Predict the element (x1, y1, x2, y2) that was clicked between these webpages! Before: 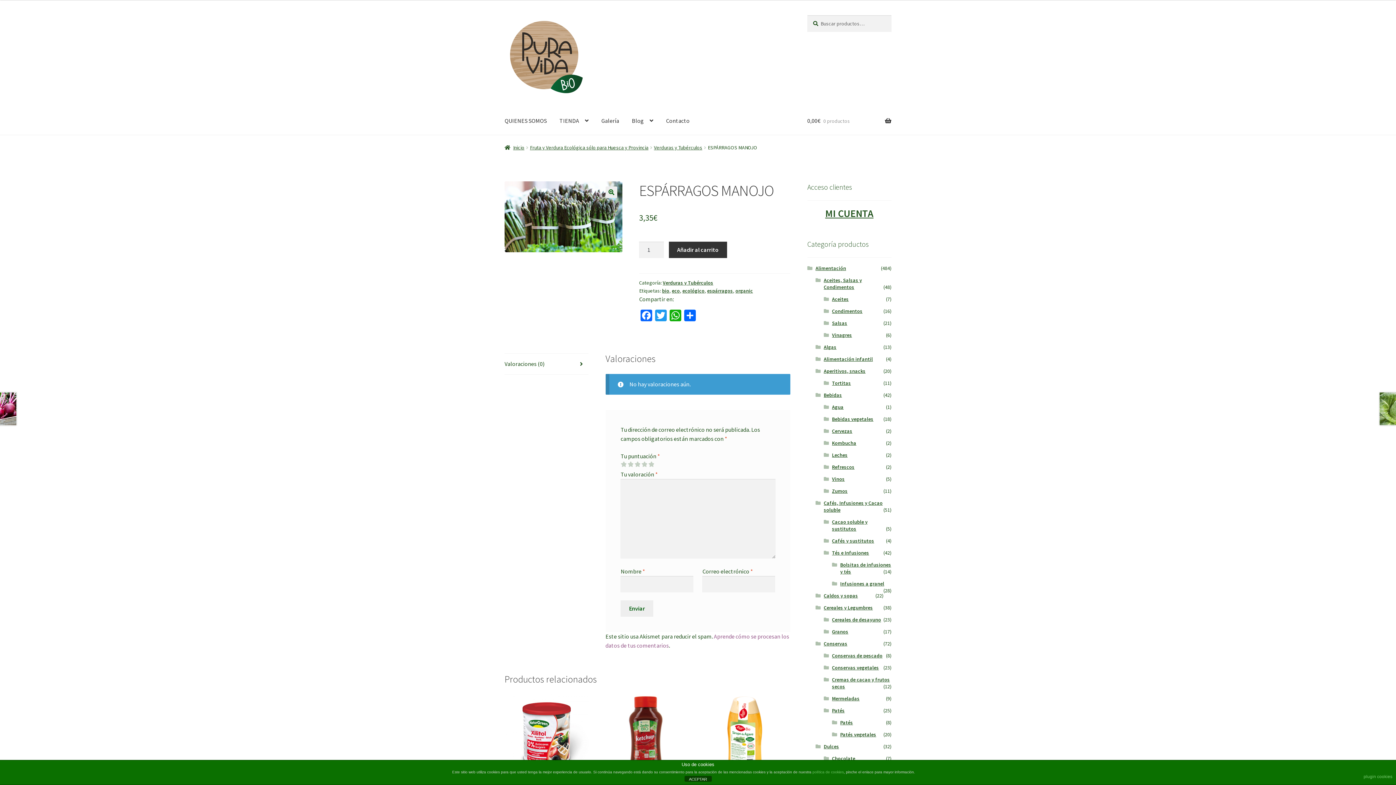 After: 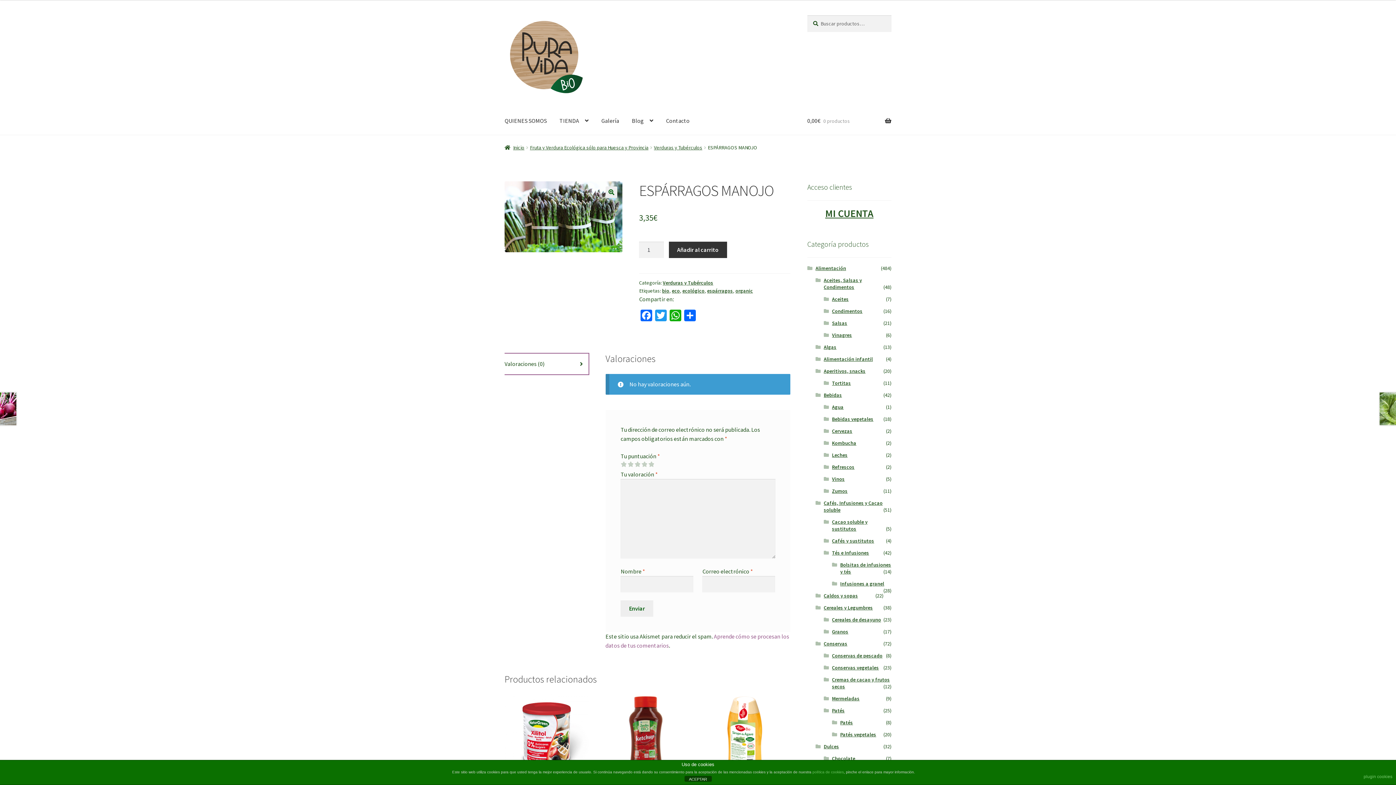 Action: label: Valoraciones (0) bbox: (504, 353, 588, 374)